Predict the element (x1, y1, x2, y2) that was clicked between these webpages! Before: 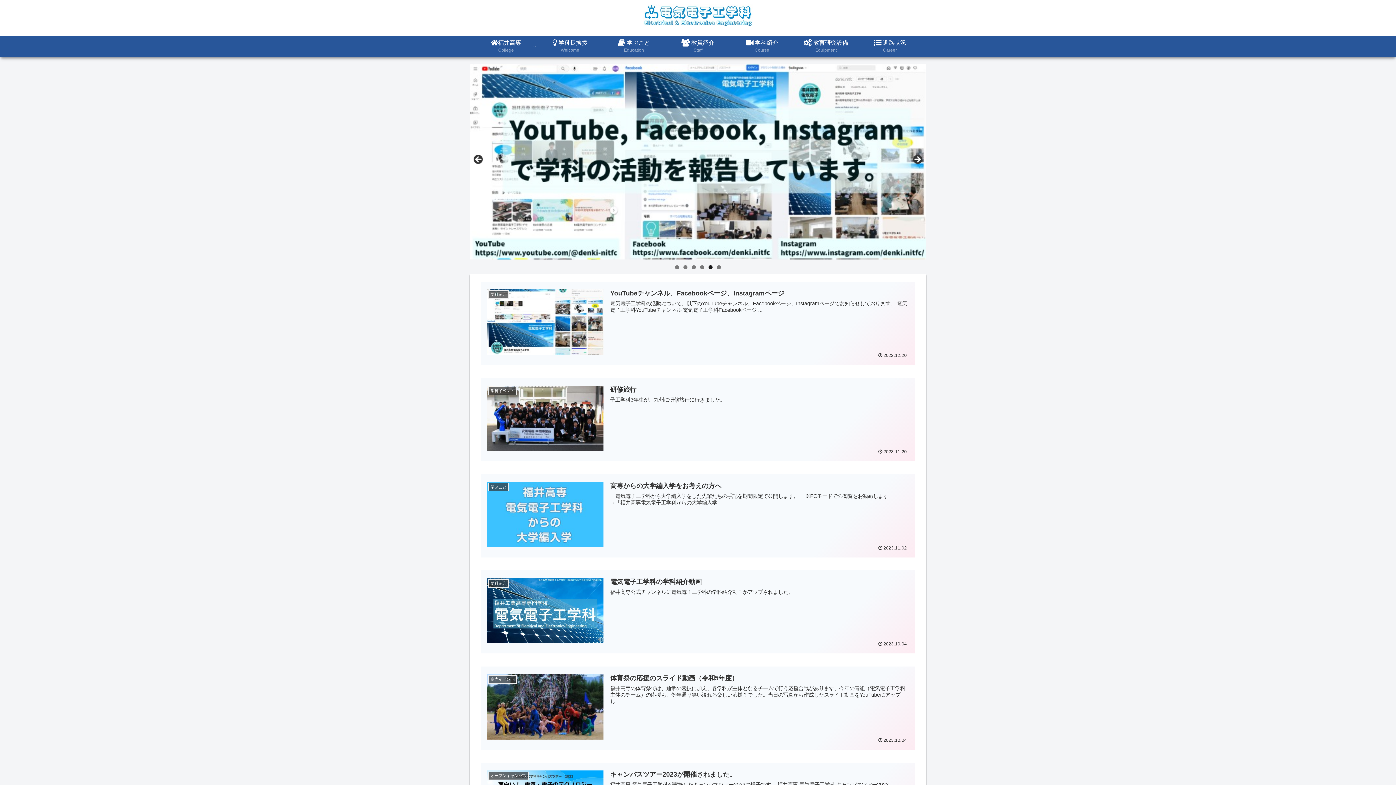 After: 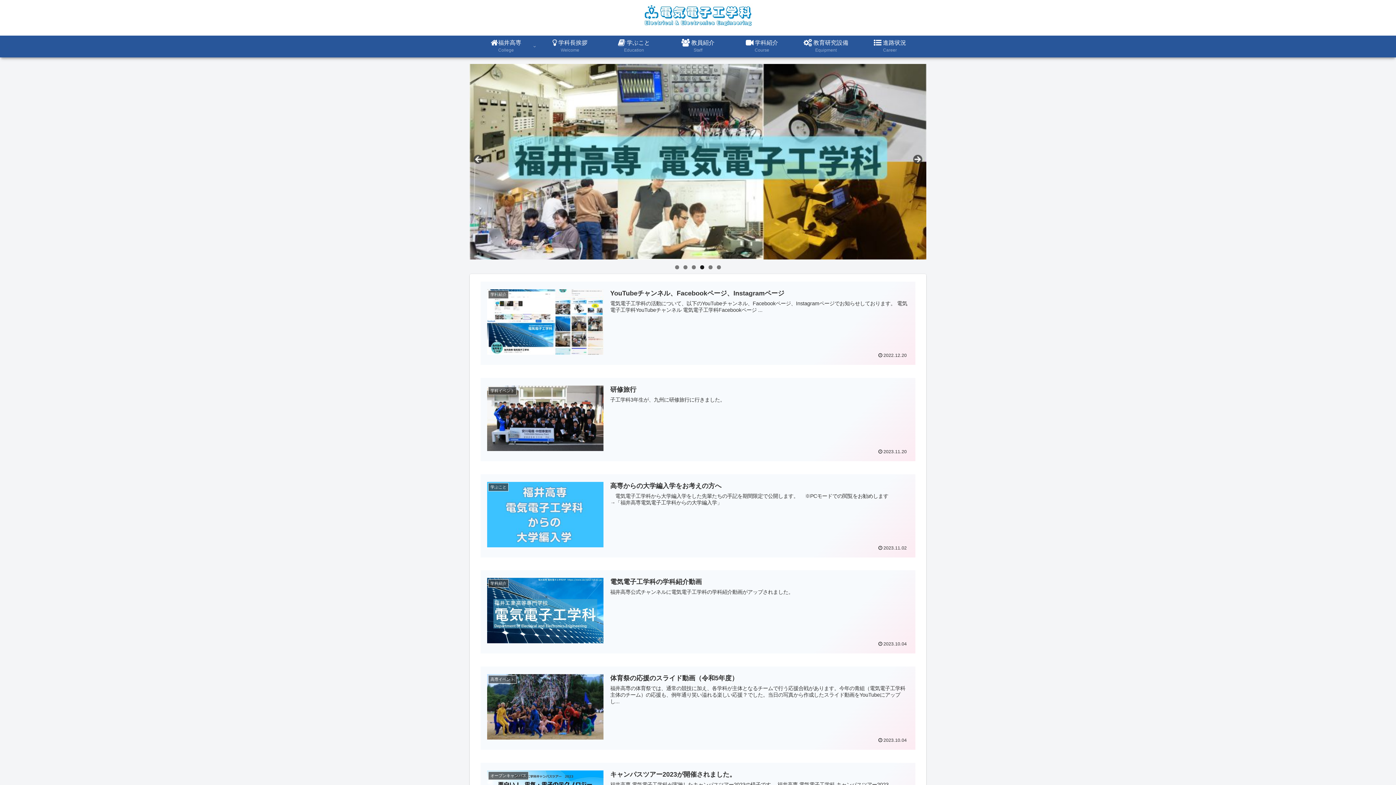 Action: label: 4 bbox: (700, 265, 704, 269)